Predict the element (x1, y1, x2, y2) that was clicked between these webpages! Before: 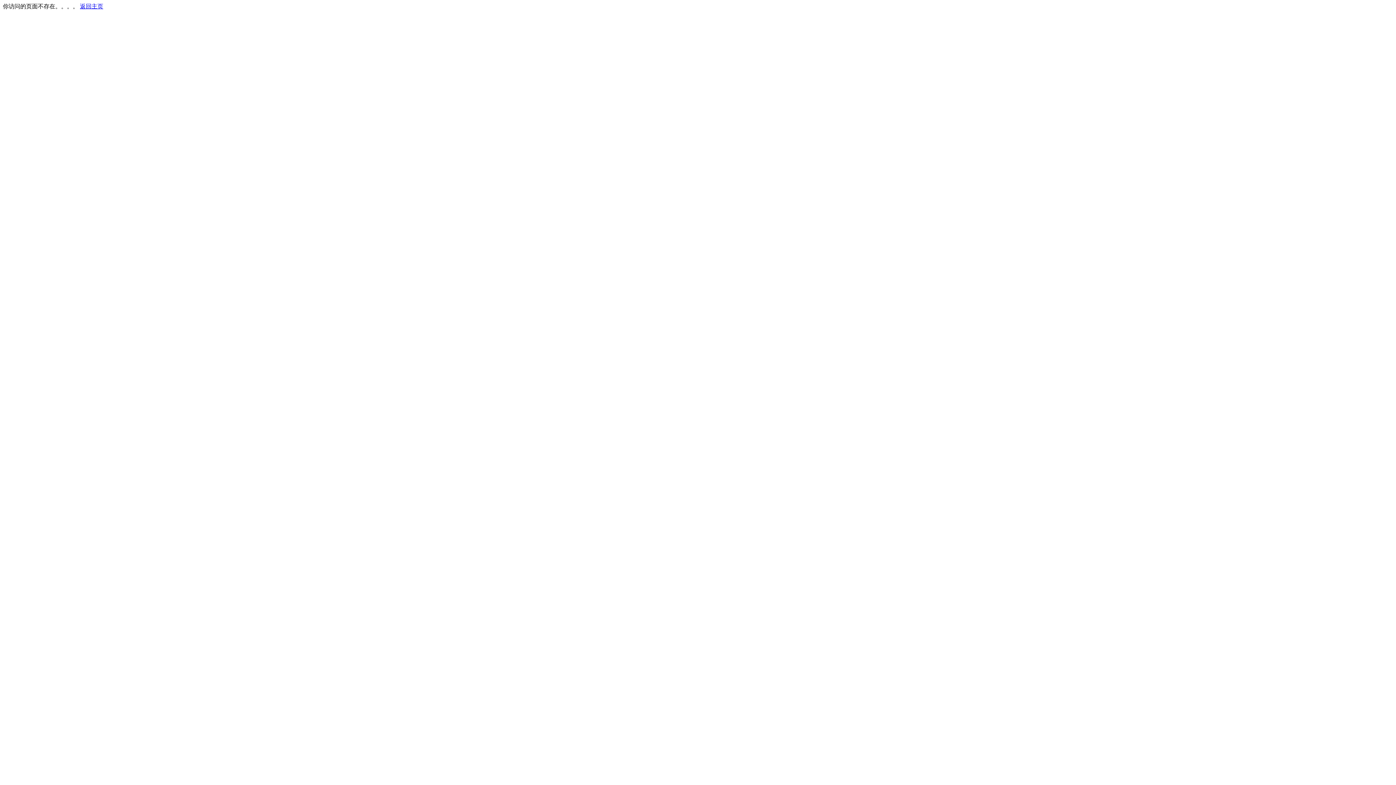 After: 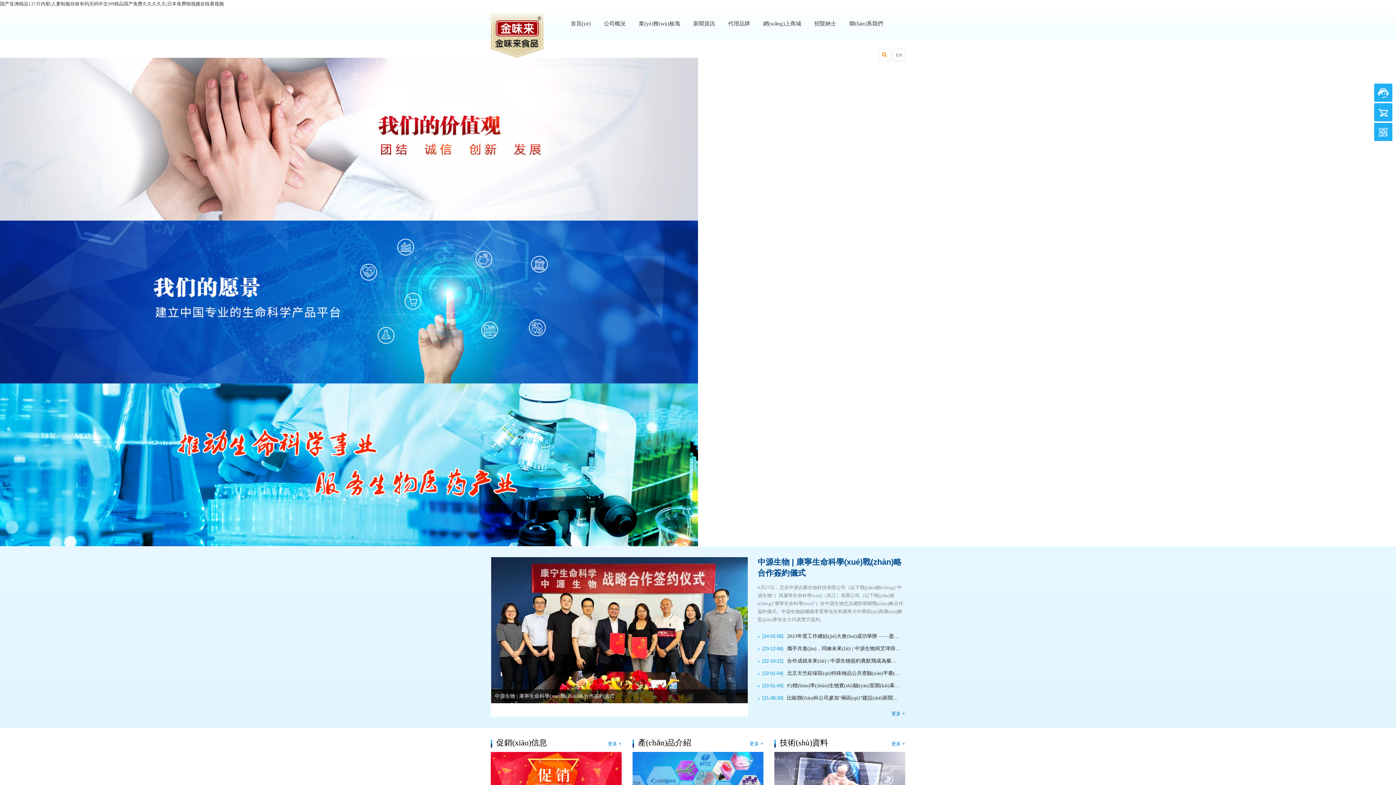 Action: label: 返回主页 bbox: (80, 3, 103, 9)